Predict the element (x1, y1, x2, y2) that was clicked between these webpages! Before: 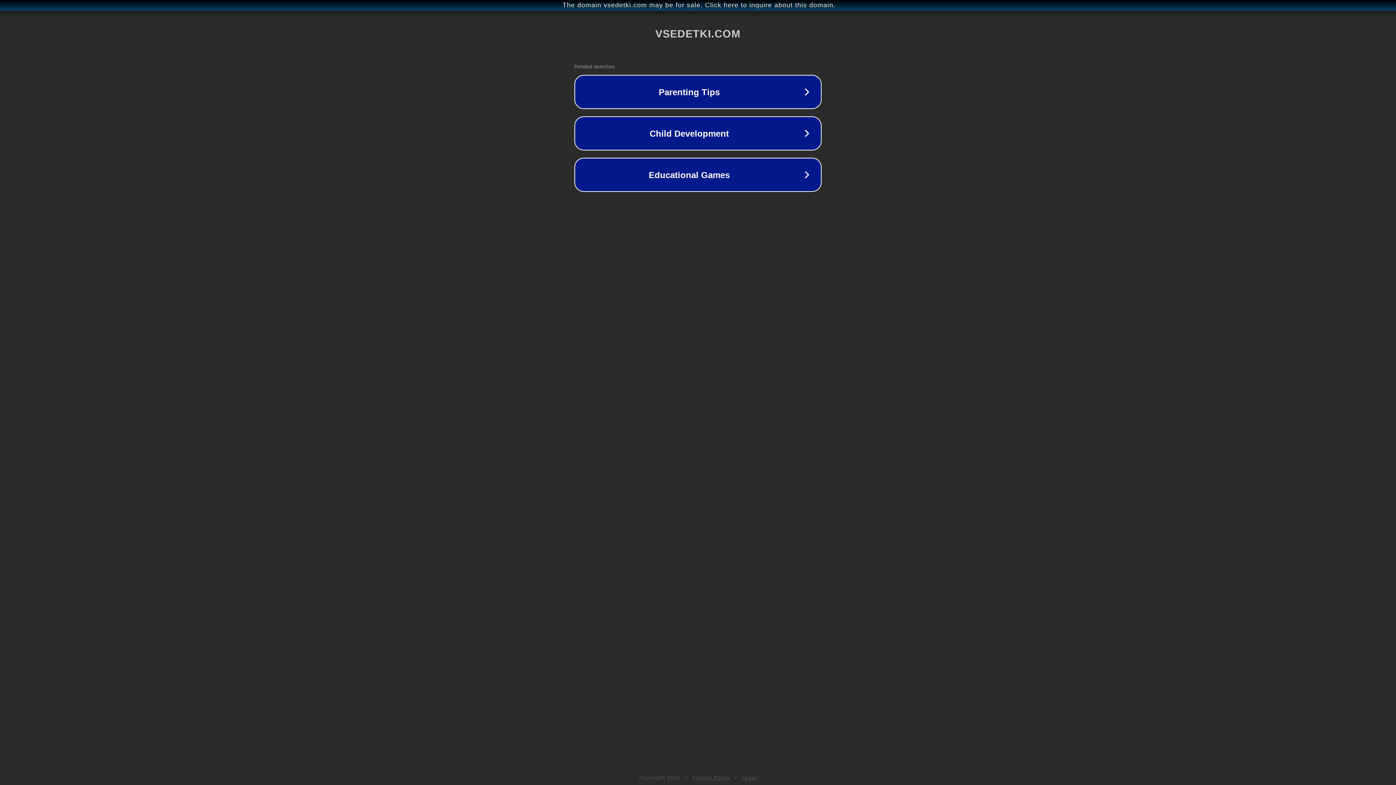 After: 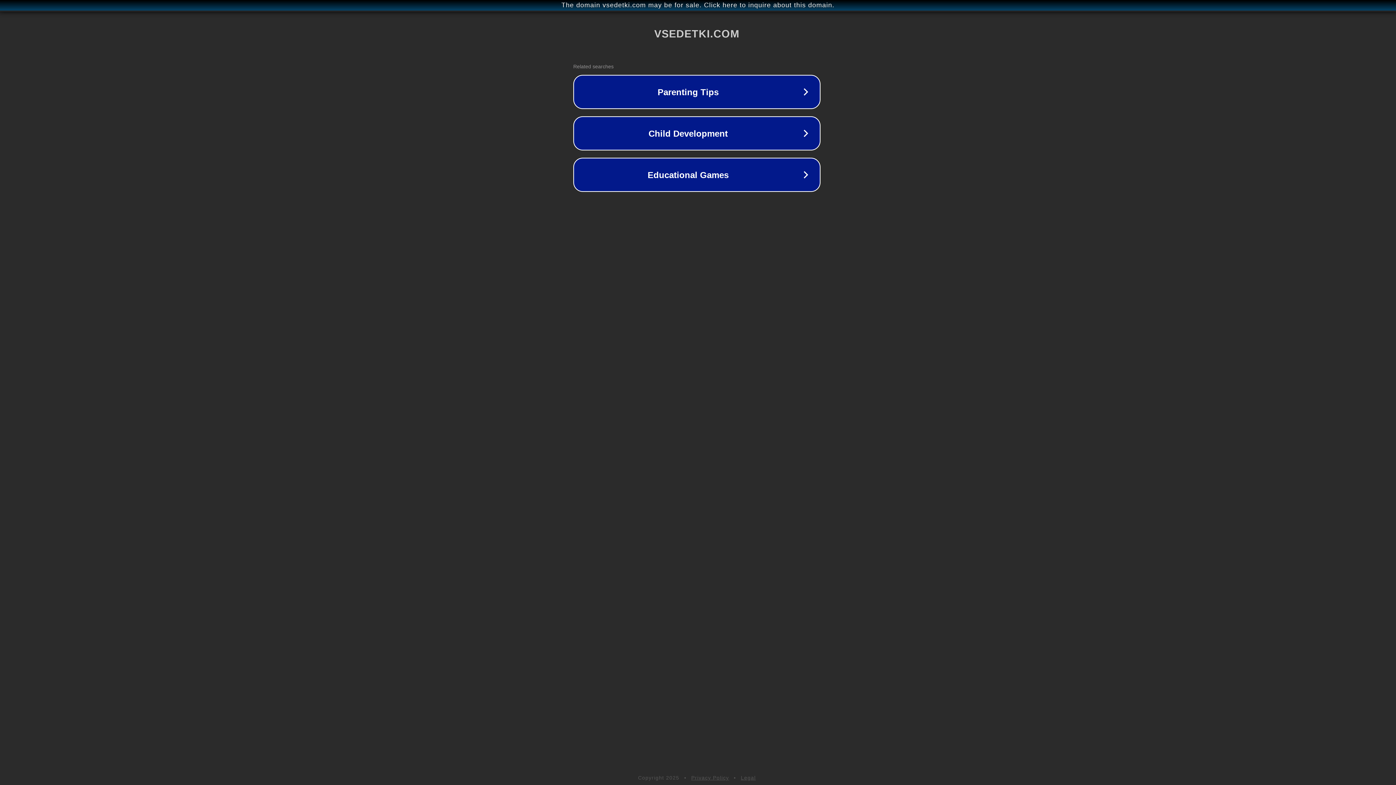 Action: label: The domain vsedetki.com may be for sale. Click here to inquire about this domain. bbox: (1, 1, 1397, 9)